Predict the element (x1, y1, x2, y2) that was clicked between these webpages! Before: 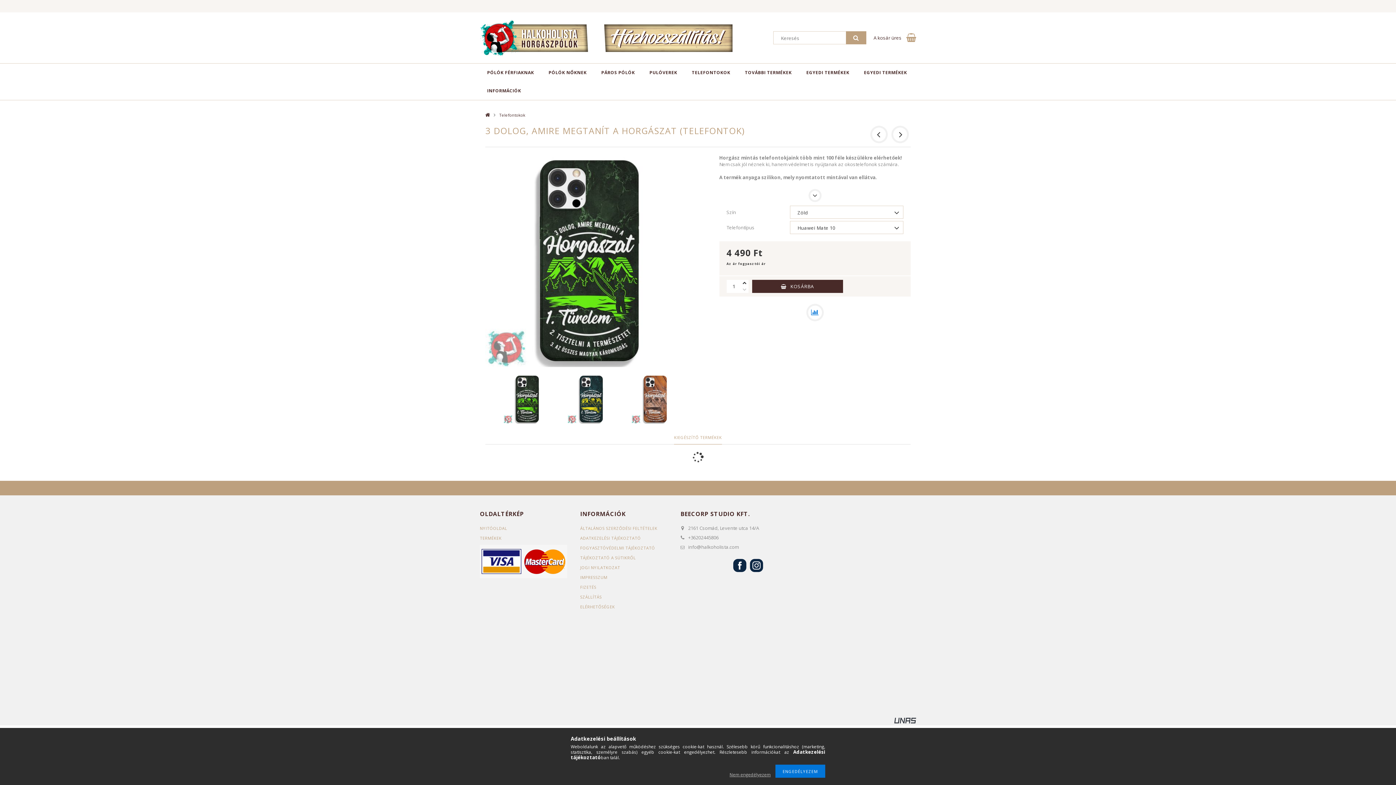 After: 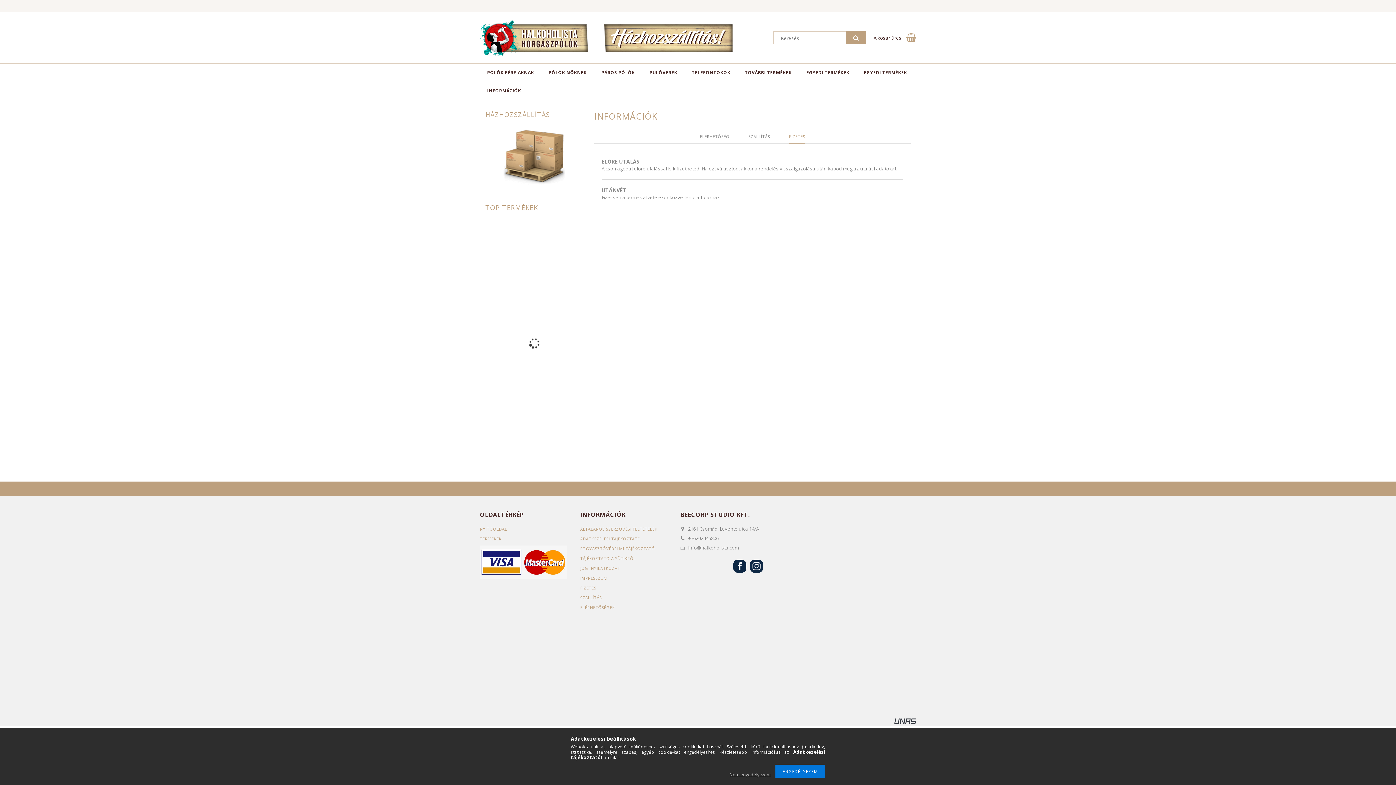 Action: bbox: (580, 584, 596, 590) label: FIZETÉS